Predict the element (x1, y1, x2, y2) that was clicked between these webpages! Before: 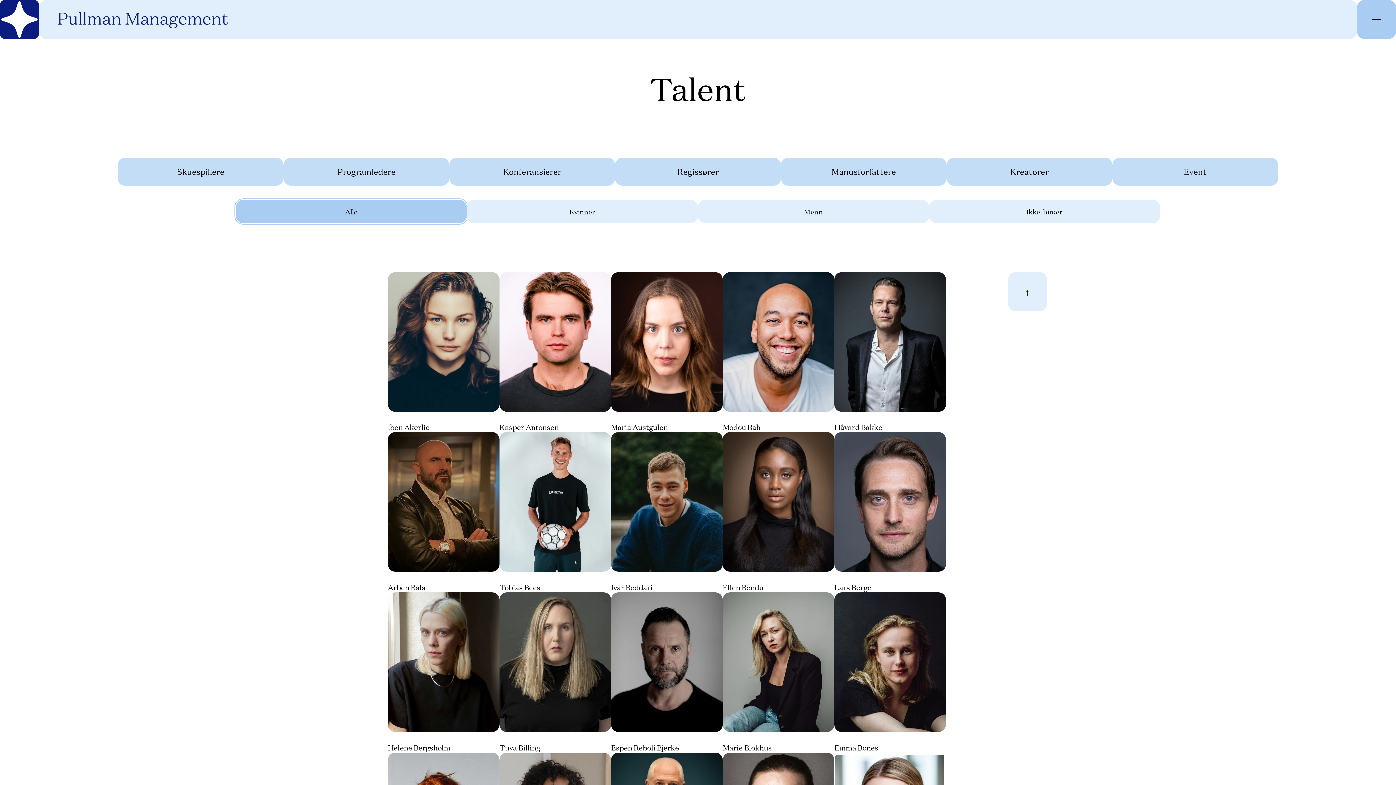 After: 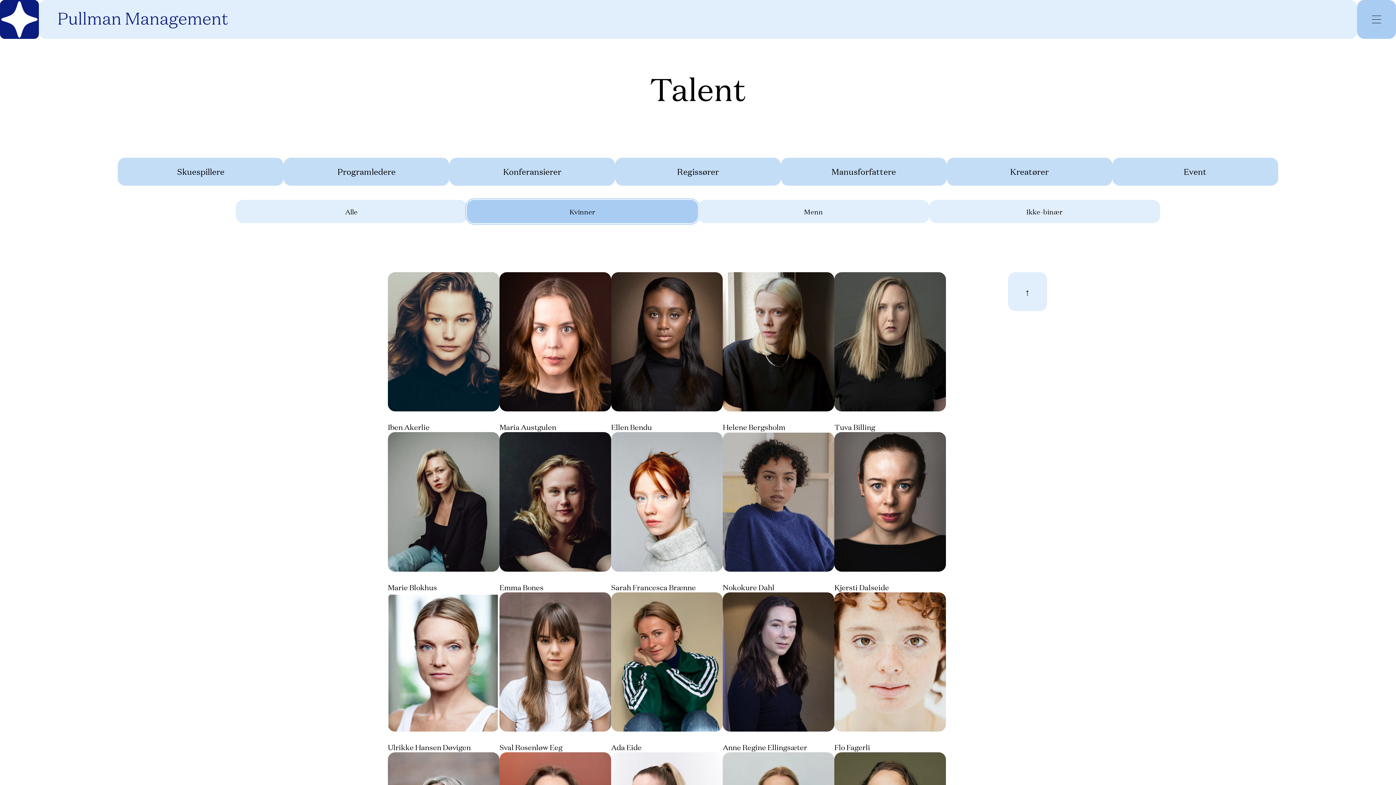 Action: label: Kvinner bbox: (467, 199, 698, 223)